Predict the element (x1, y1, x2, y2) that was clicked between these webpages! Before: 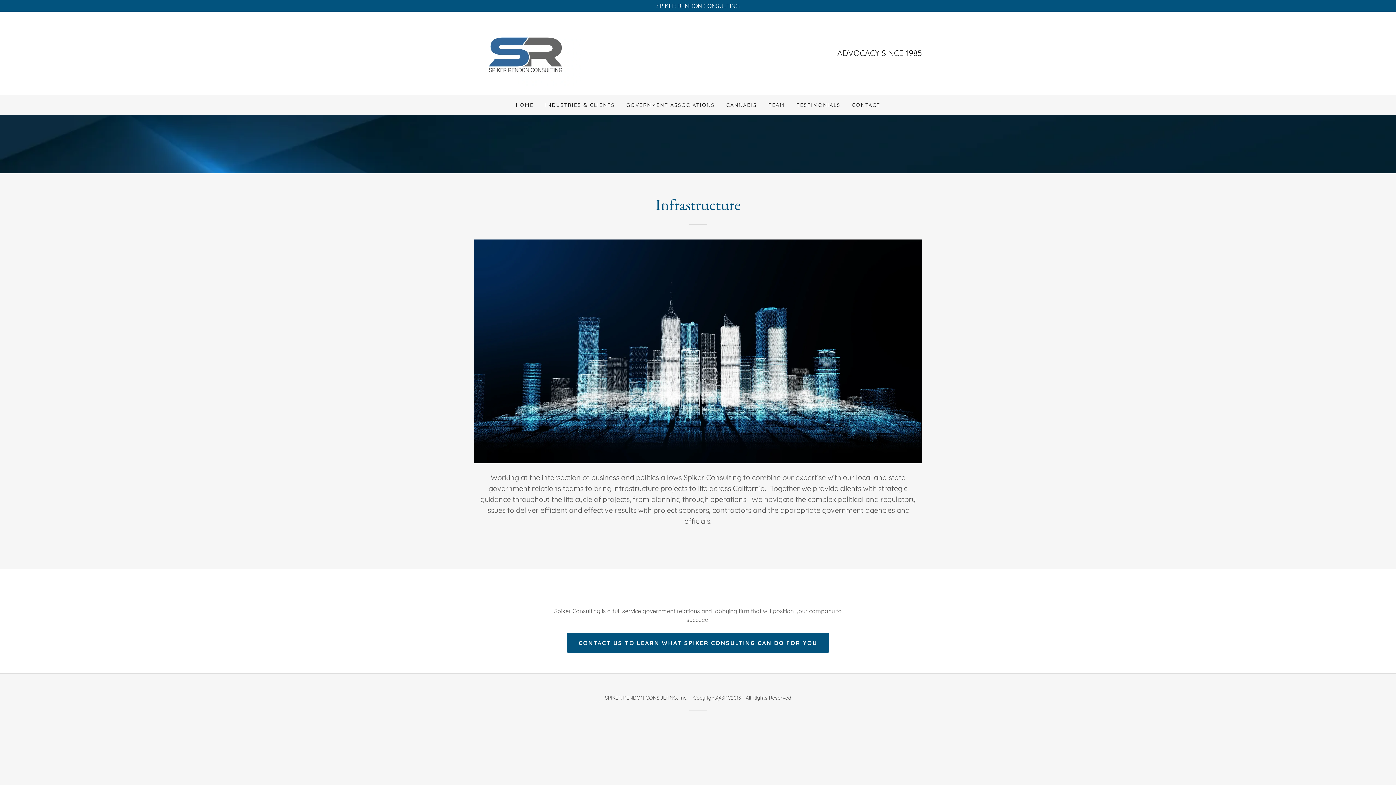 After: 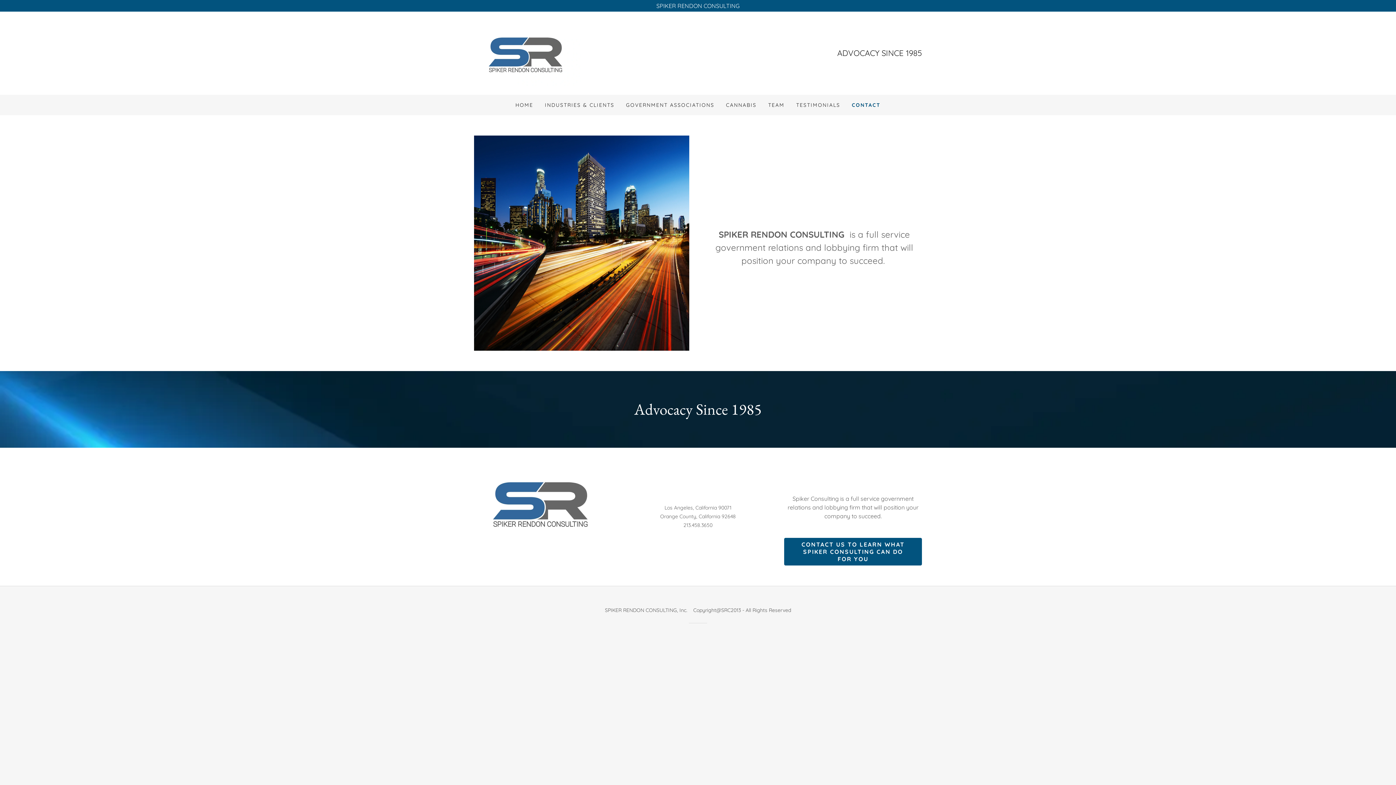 Action: label: CONTACT bbox: (850, 98, 882, 111)